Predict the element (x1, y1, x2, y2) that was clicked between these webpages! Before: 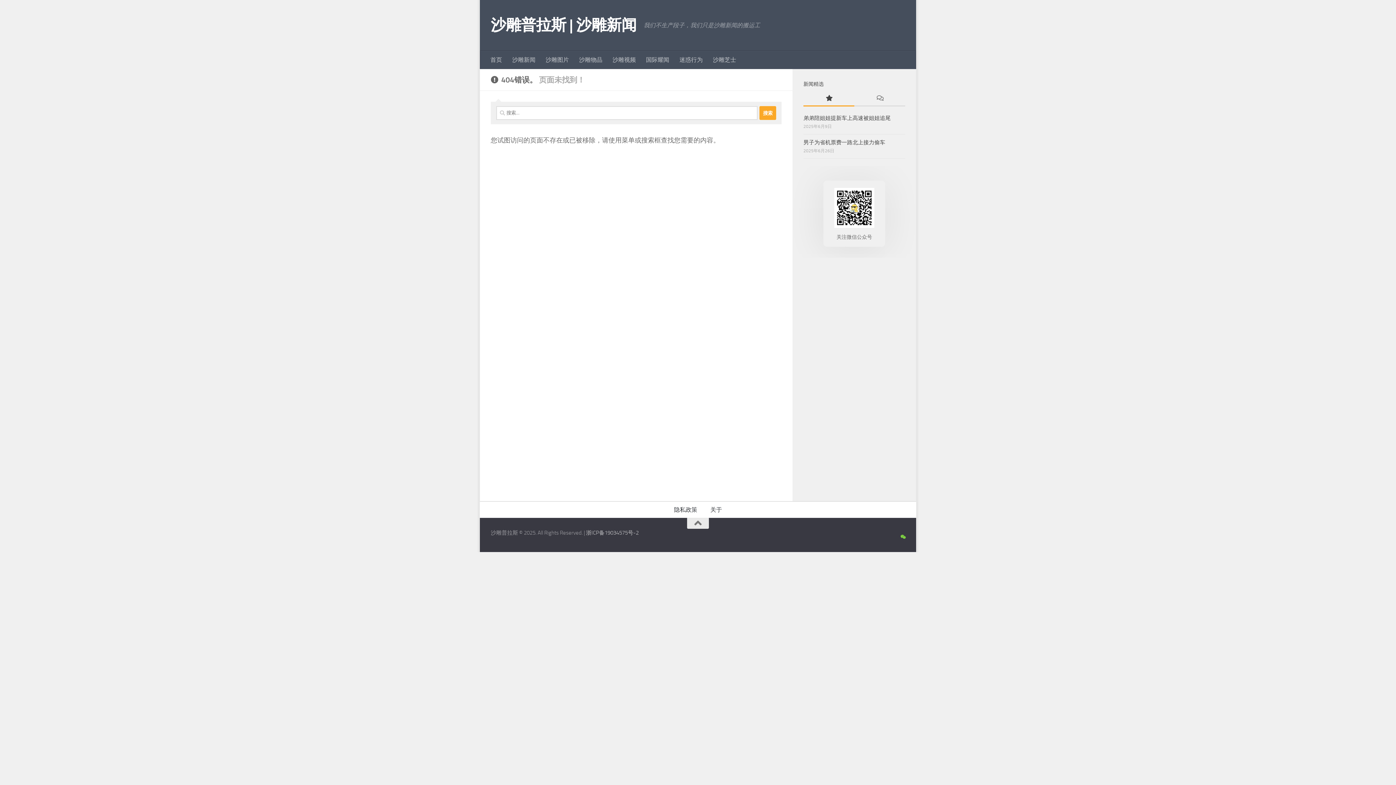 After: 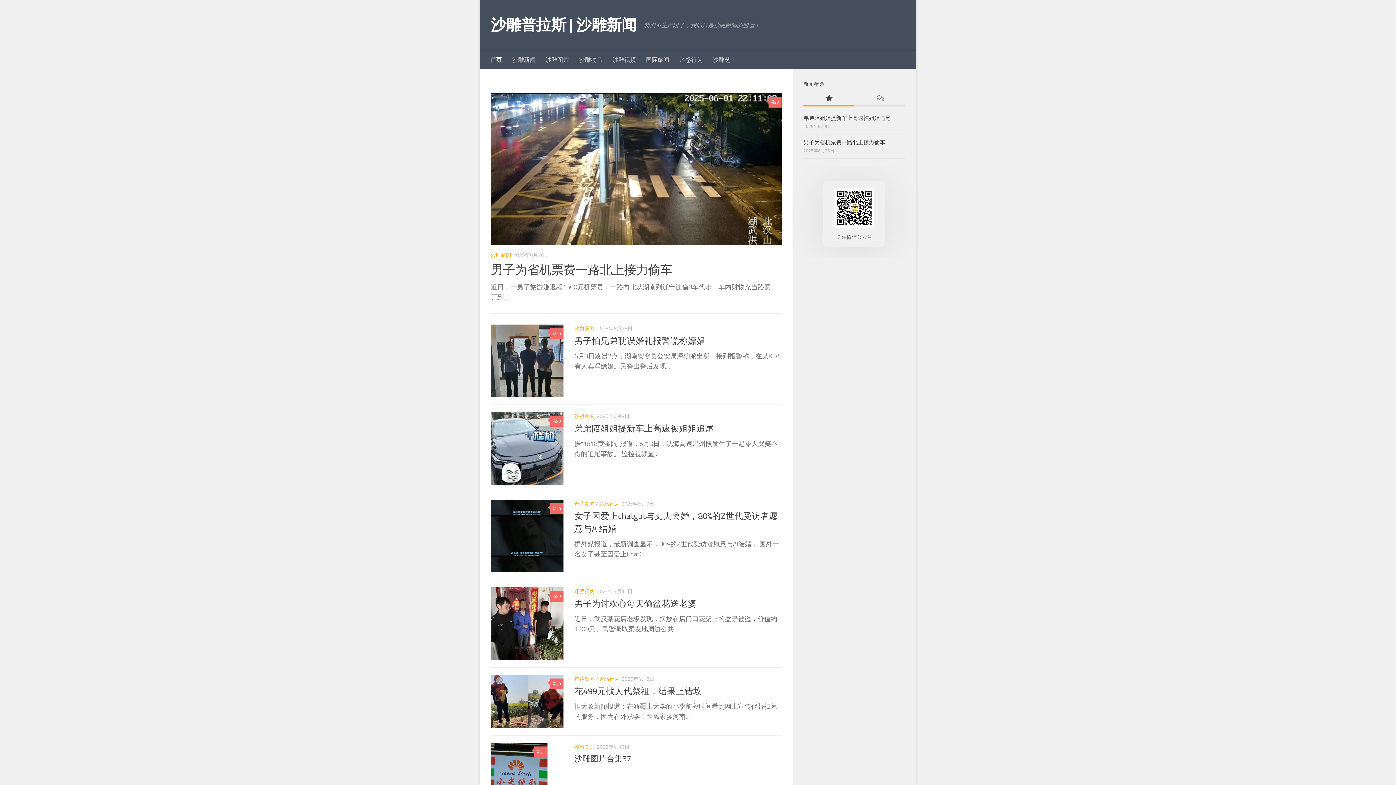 Action: label: 沙雕普拉斯 | 沙雕新闻 bbox: (490, 14, 636, 36)